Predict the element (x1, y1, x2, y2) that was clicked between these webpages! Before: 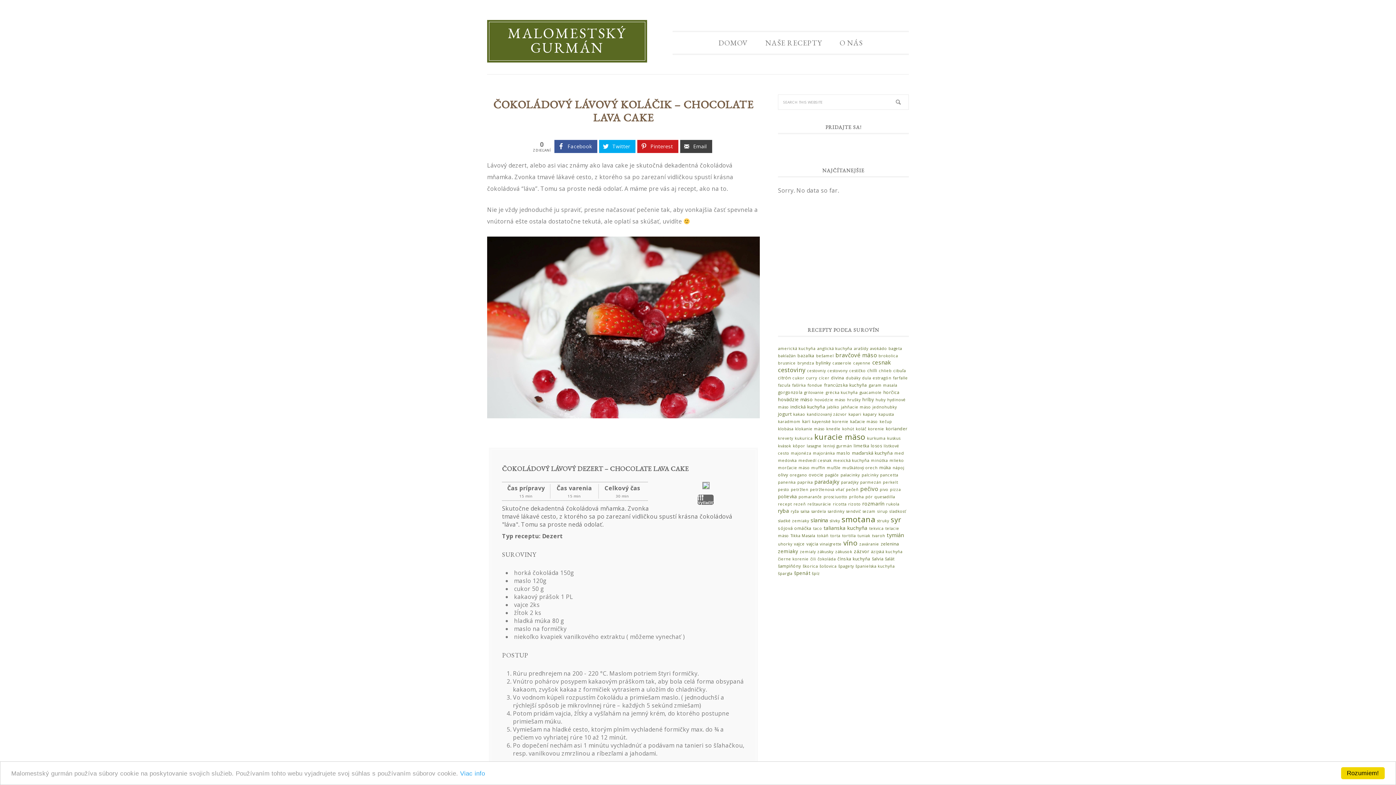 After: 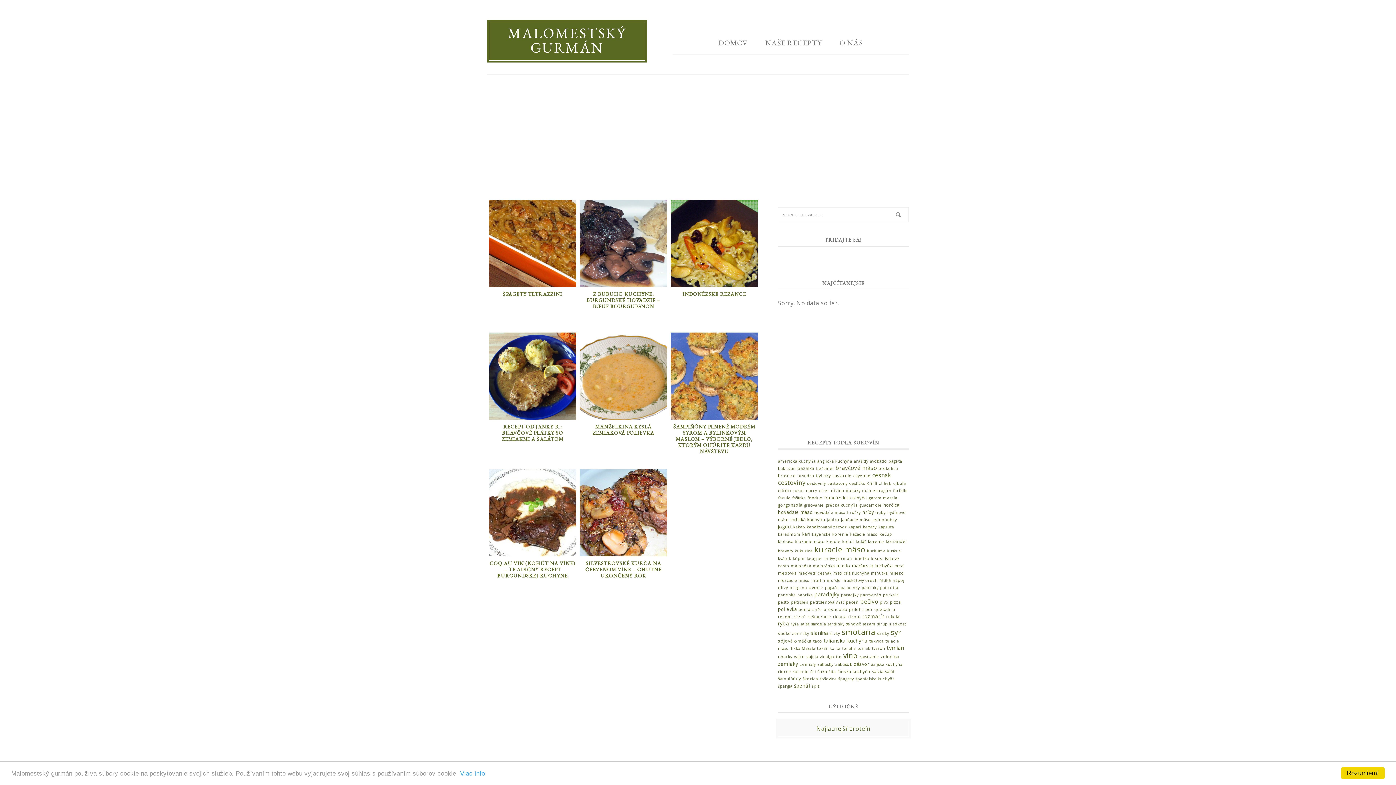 Action: label: hríby bbox: (862, 396, 874, 402)